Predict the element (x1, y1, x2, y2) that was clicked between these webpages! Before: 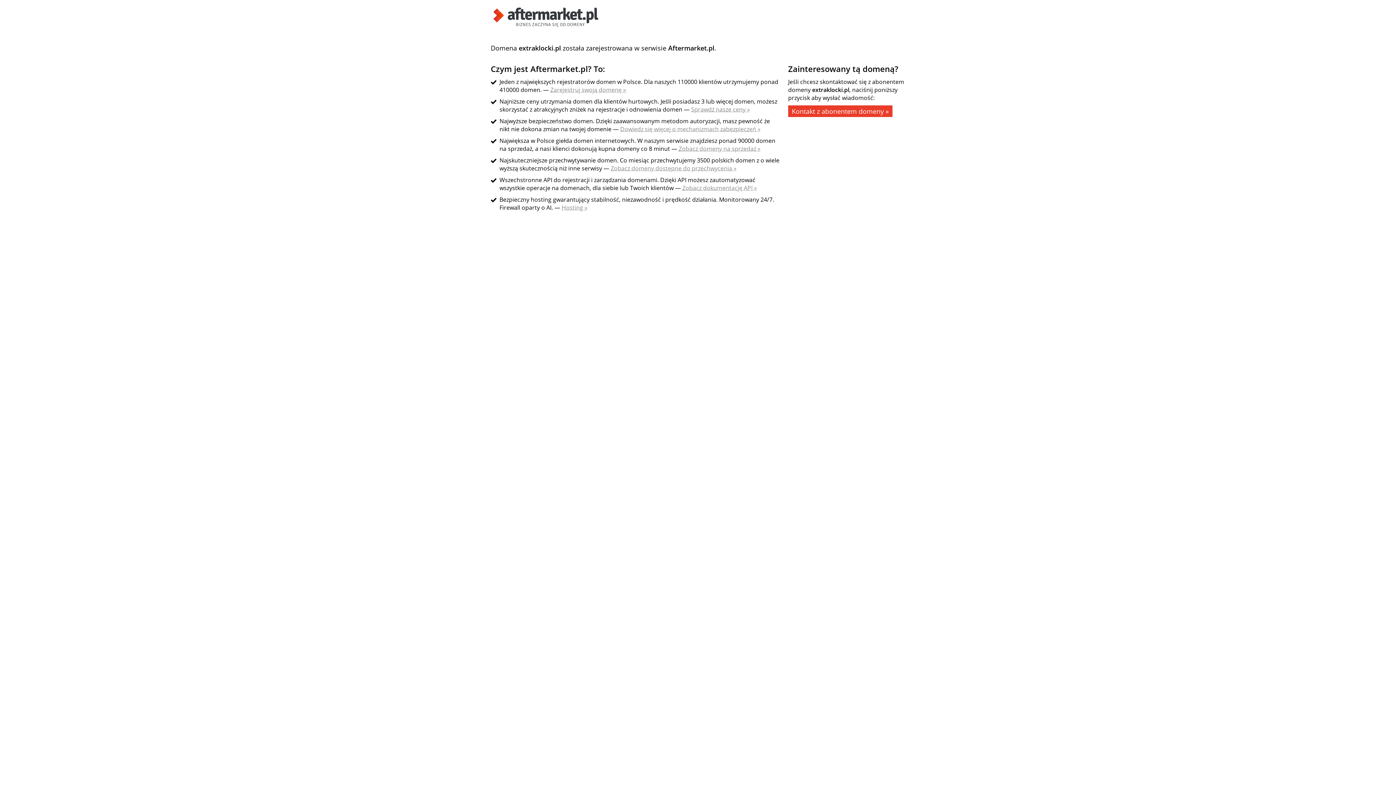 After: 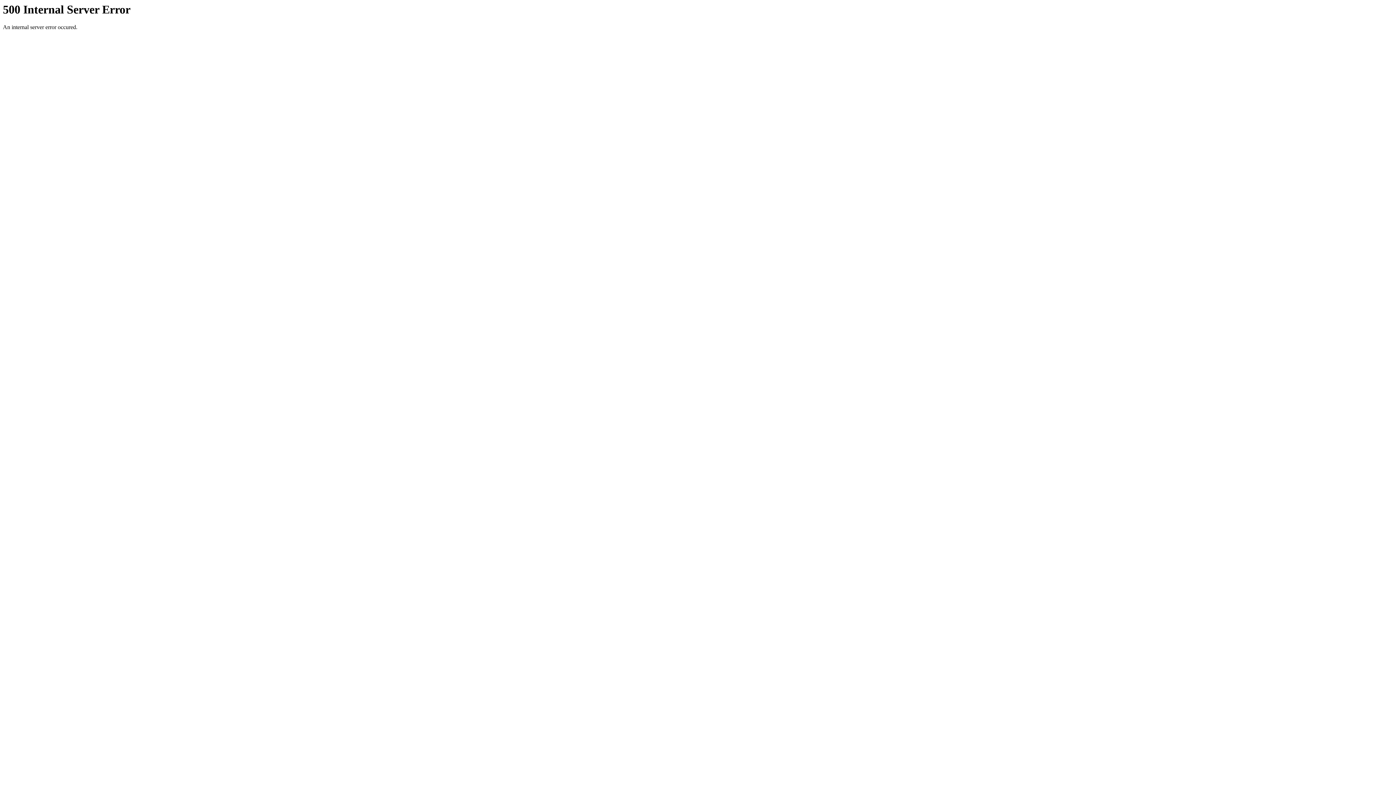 Action: label: Zobacz dokumentację API » bbox: (682, 184, 757, 192)